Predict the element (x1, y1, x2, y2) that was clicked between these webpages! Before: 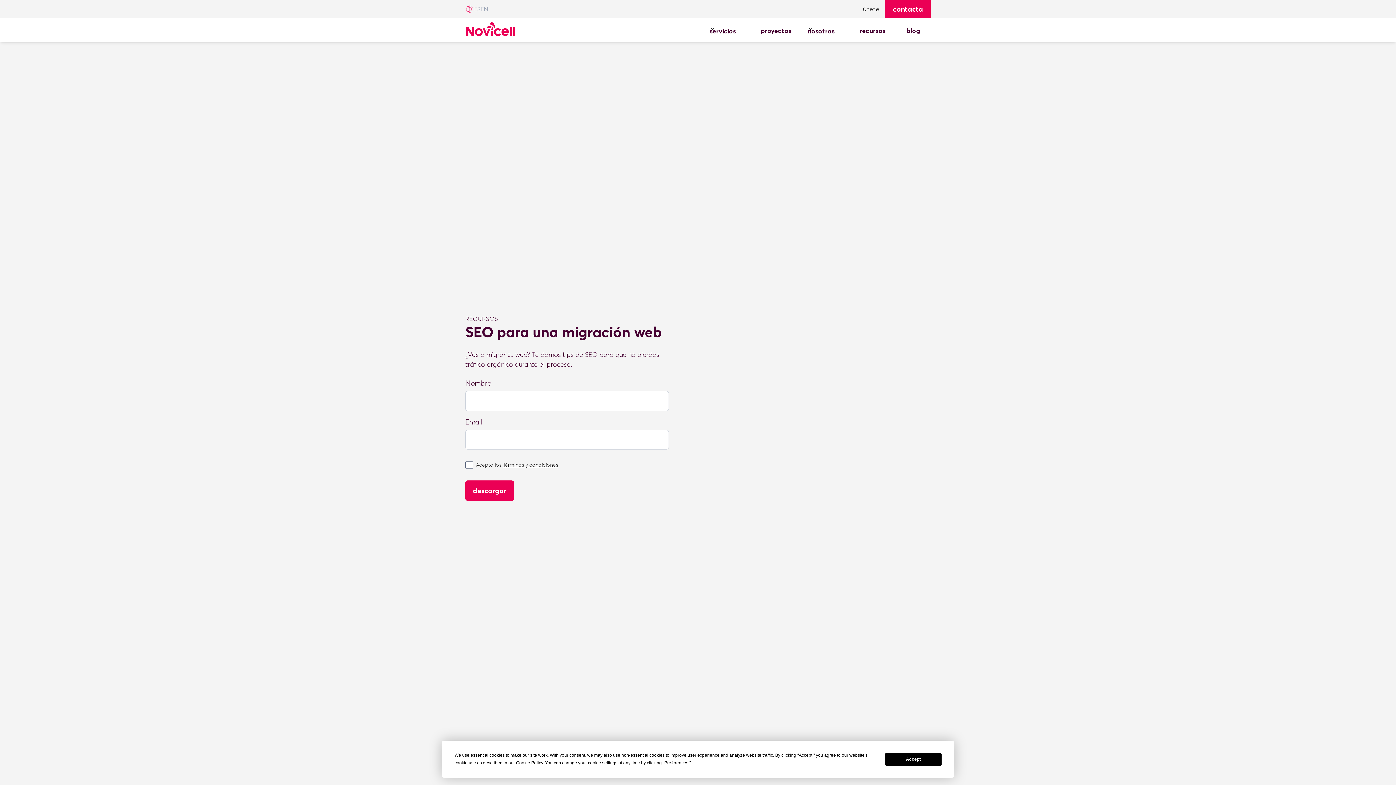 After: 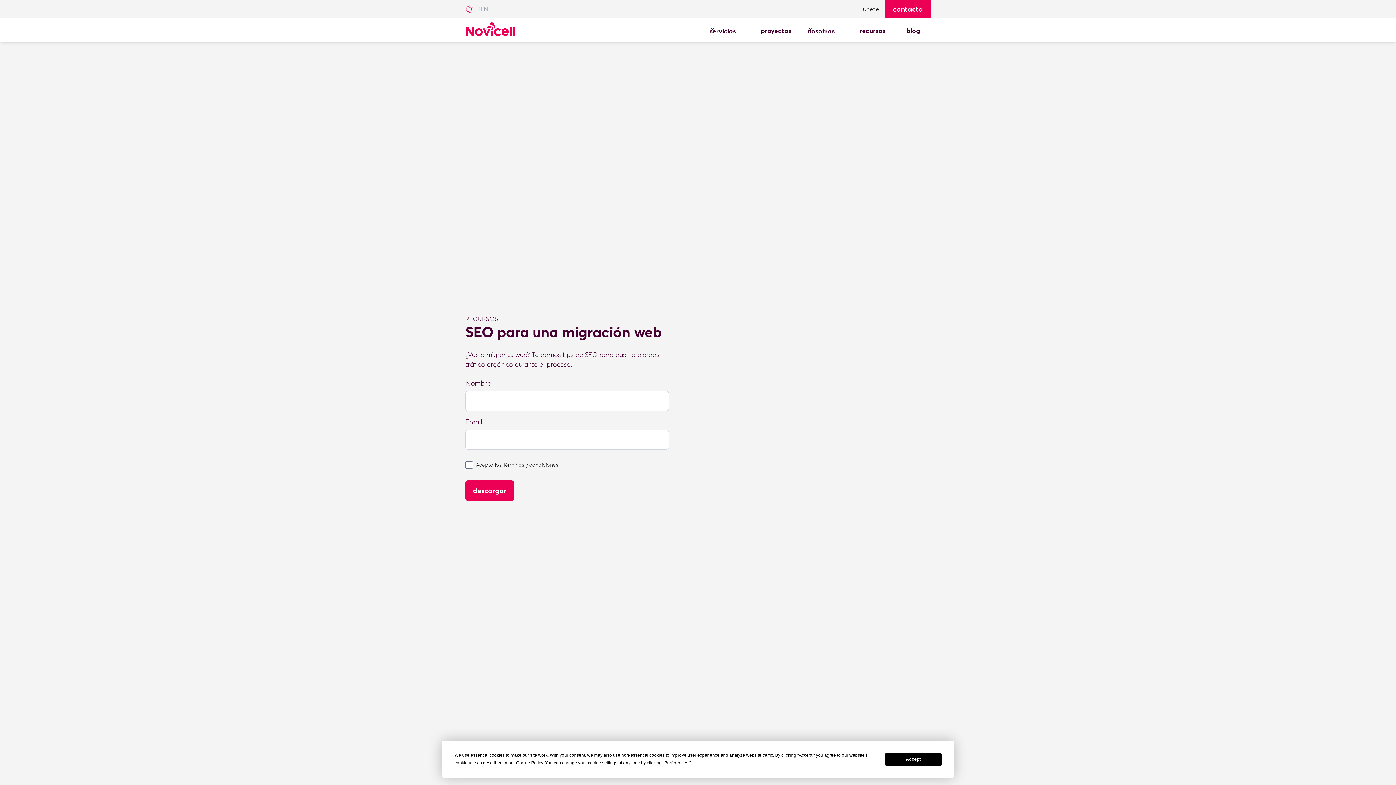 Action: label: Términos y condiciones bbox: (502, 461, 558, 468)